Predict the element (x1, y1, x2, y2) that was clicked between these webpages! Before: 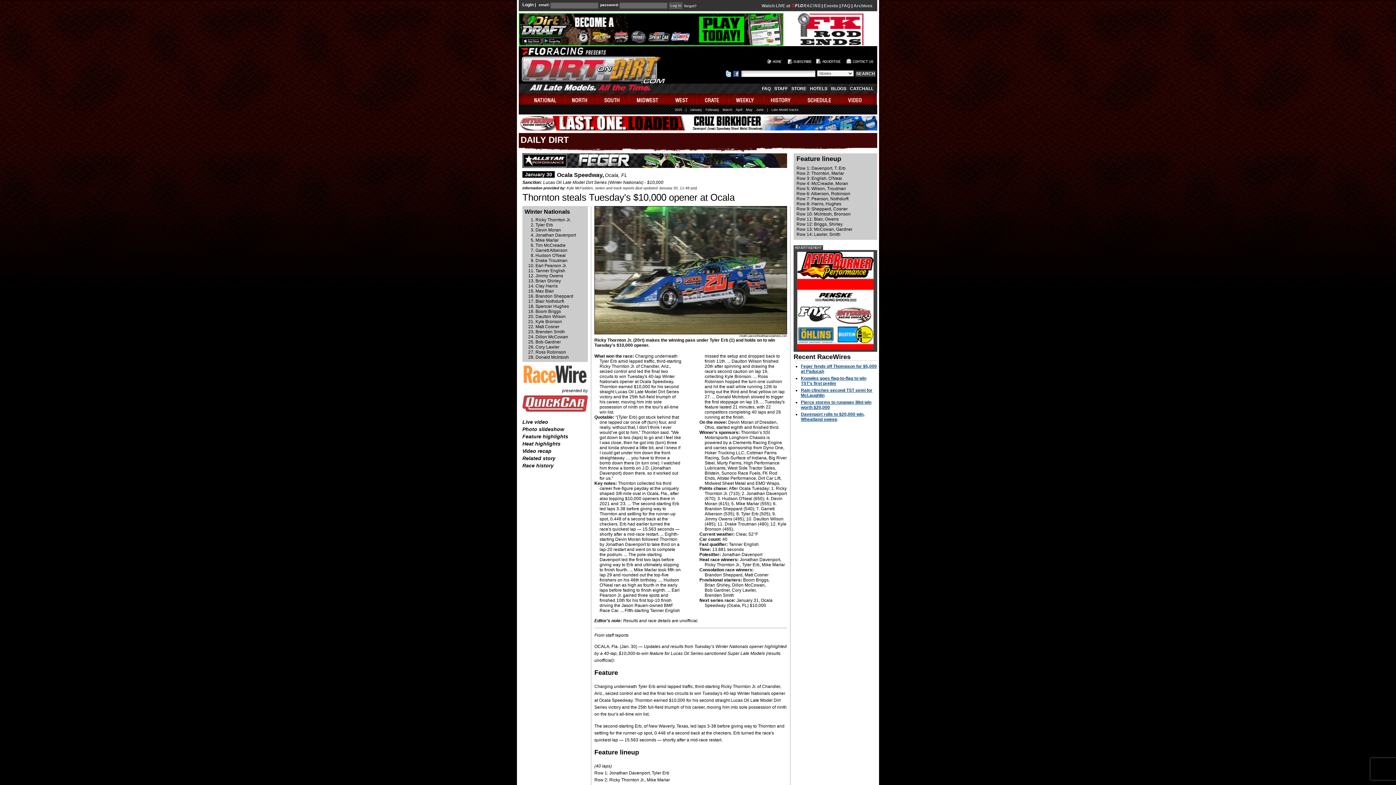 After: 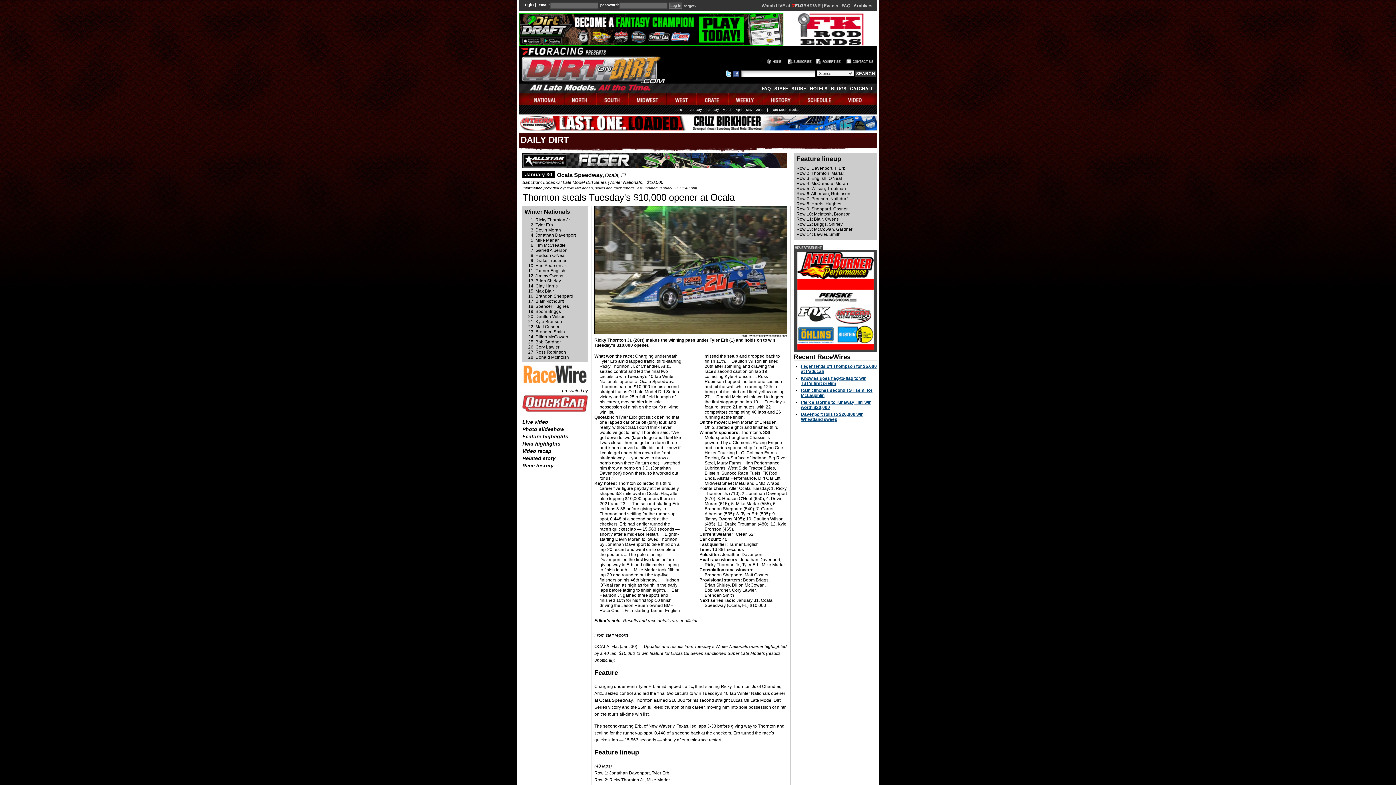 Action: bbox: (594, 330, 787, 335)